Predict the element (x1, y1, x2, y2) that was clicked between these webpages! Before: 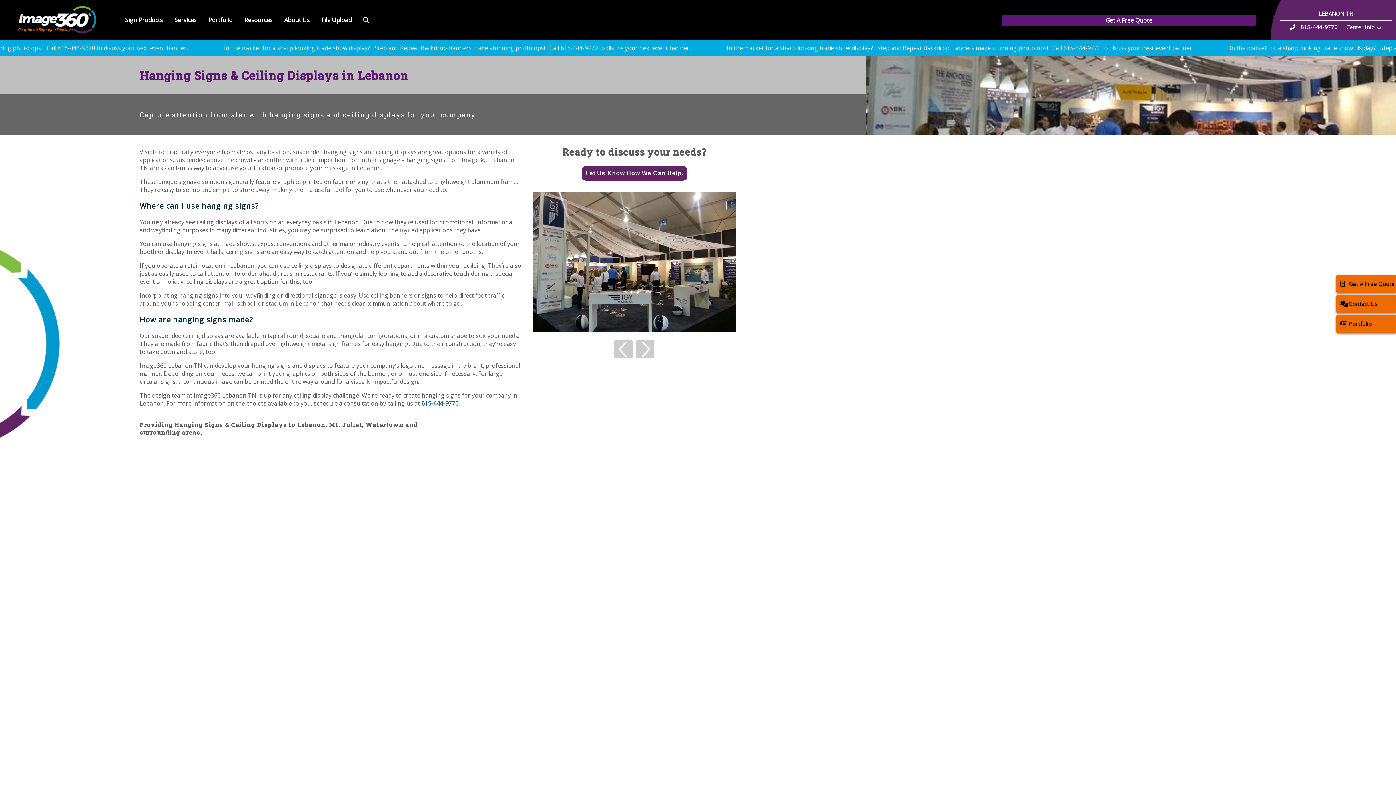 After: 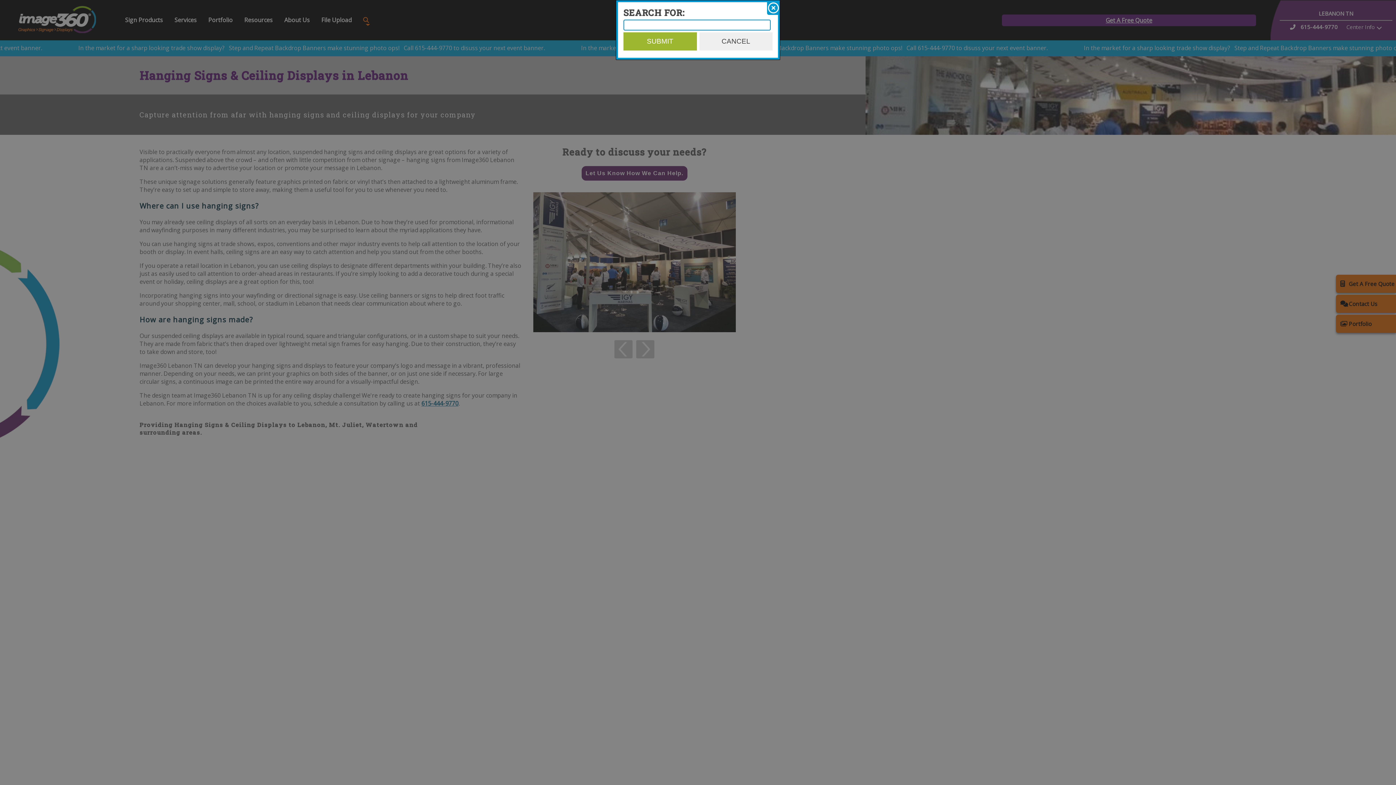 Action: bbox: (358, 13, 374, 27)